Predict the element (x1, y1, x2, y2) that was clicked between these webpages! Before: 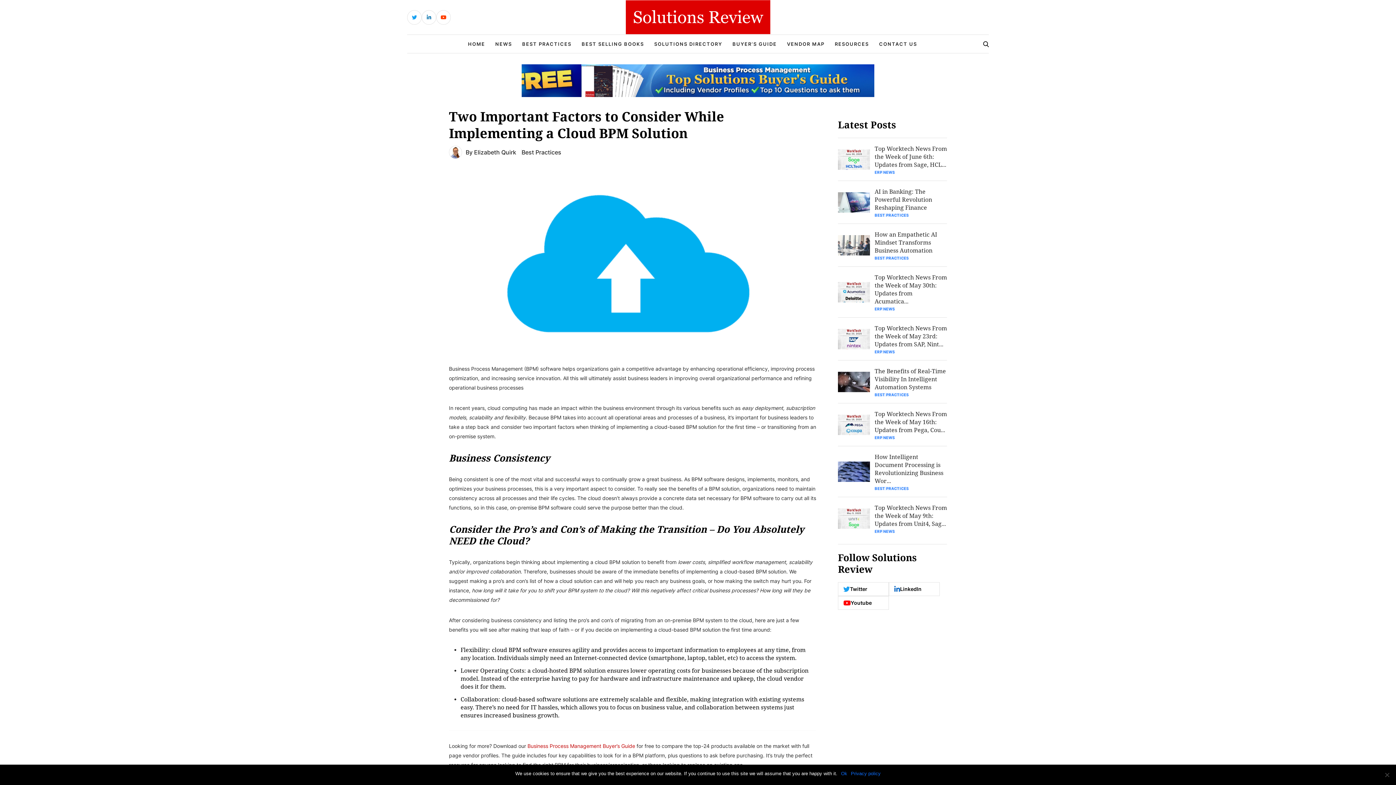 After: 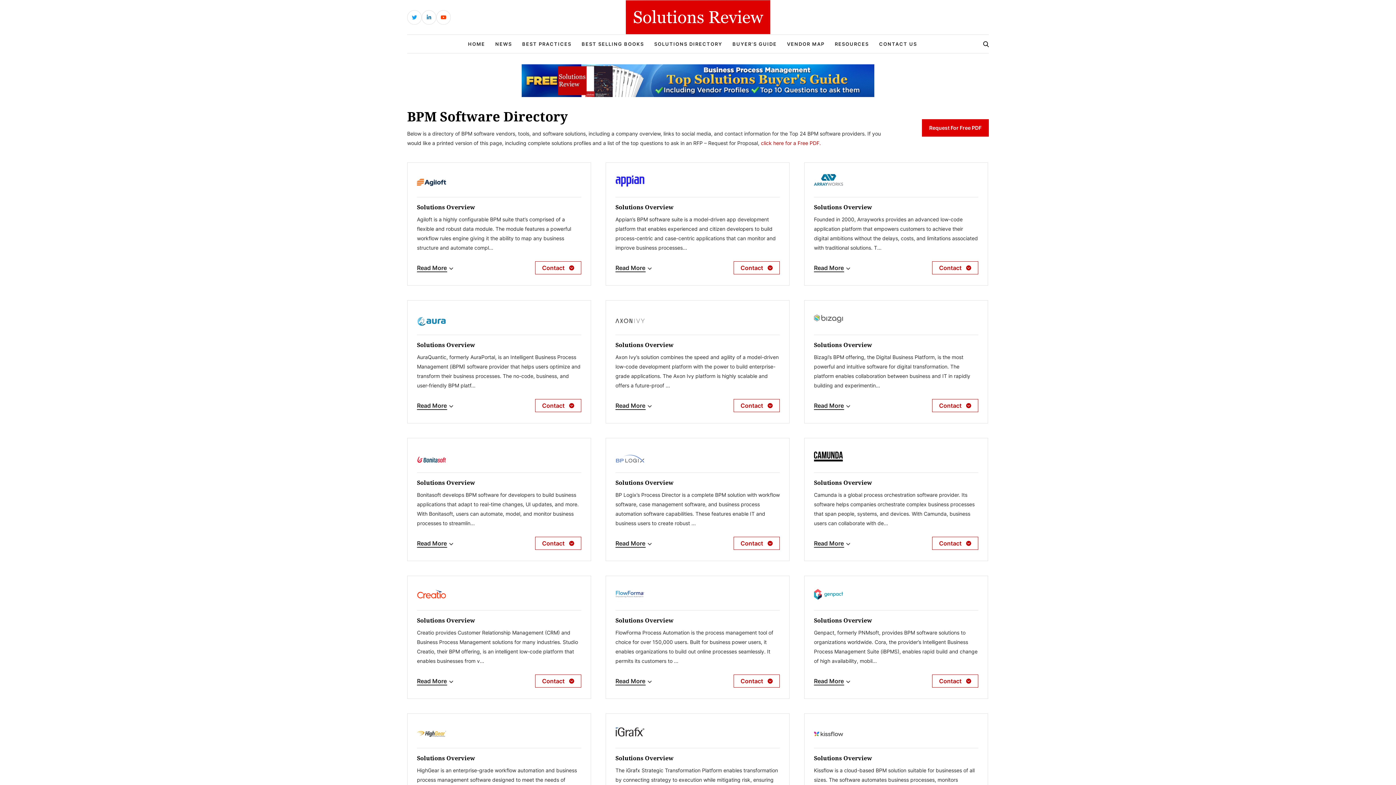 Action: label: SOLUTIONS DIRECTORY bbox: (654, 40, 722, 47)